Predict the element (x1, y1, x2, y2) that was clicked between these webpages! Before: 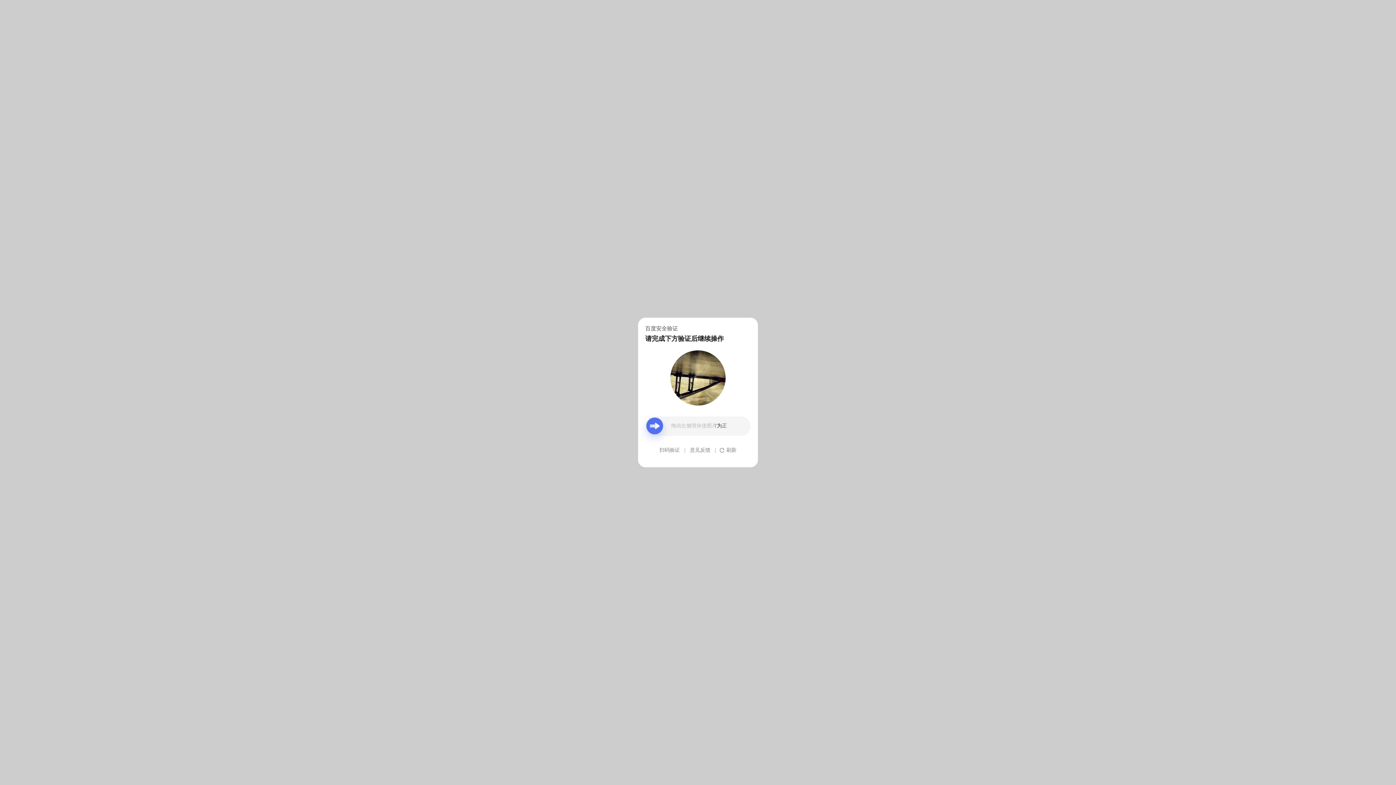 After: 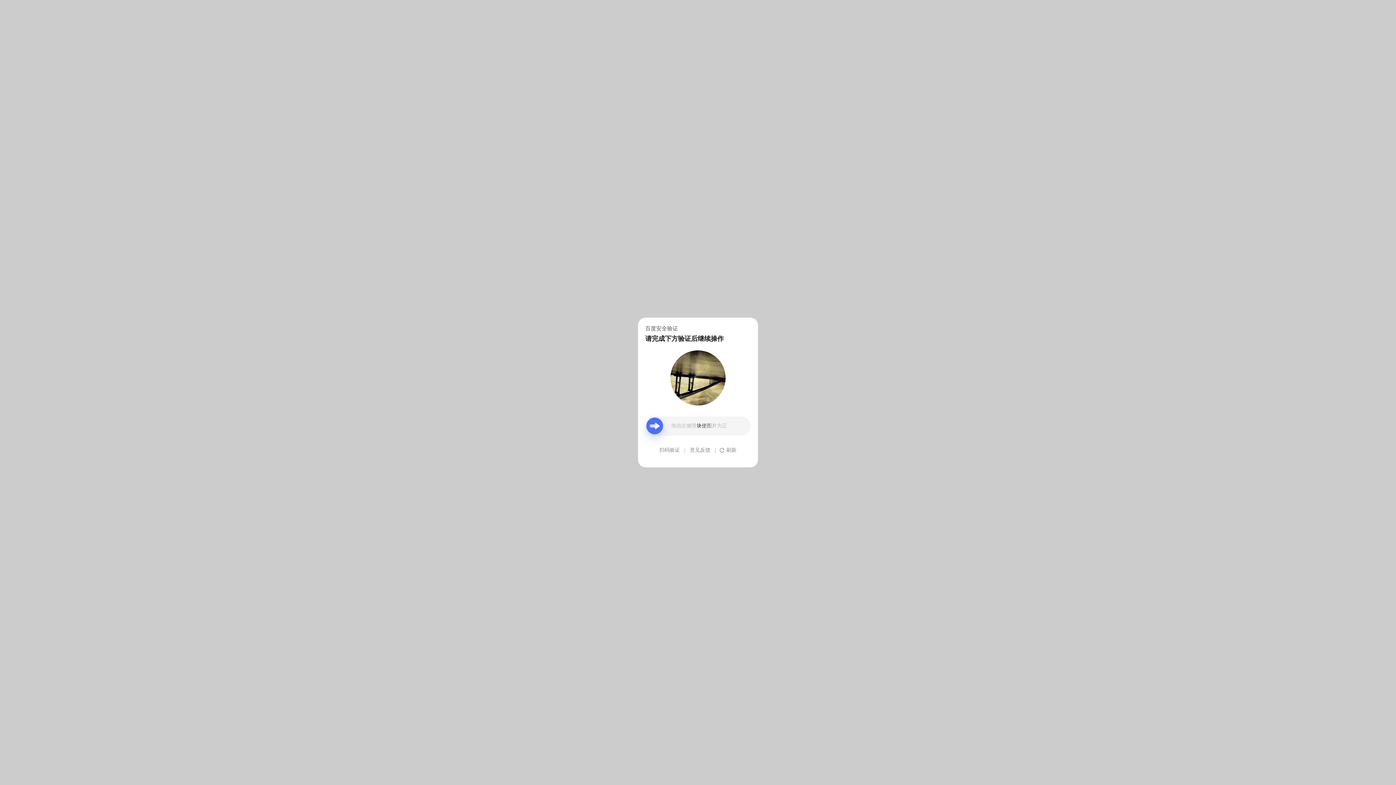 Action: label: 意见反馈 bbox: (690, 439, 710, 461)